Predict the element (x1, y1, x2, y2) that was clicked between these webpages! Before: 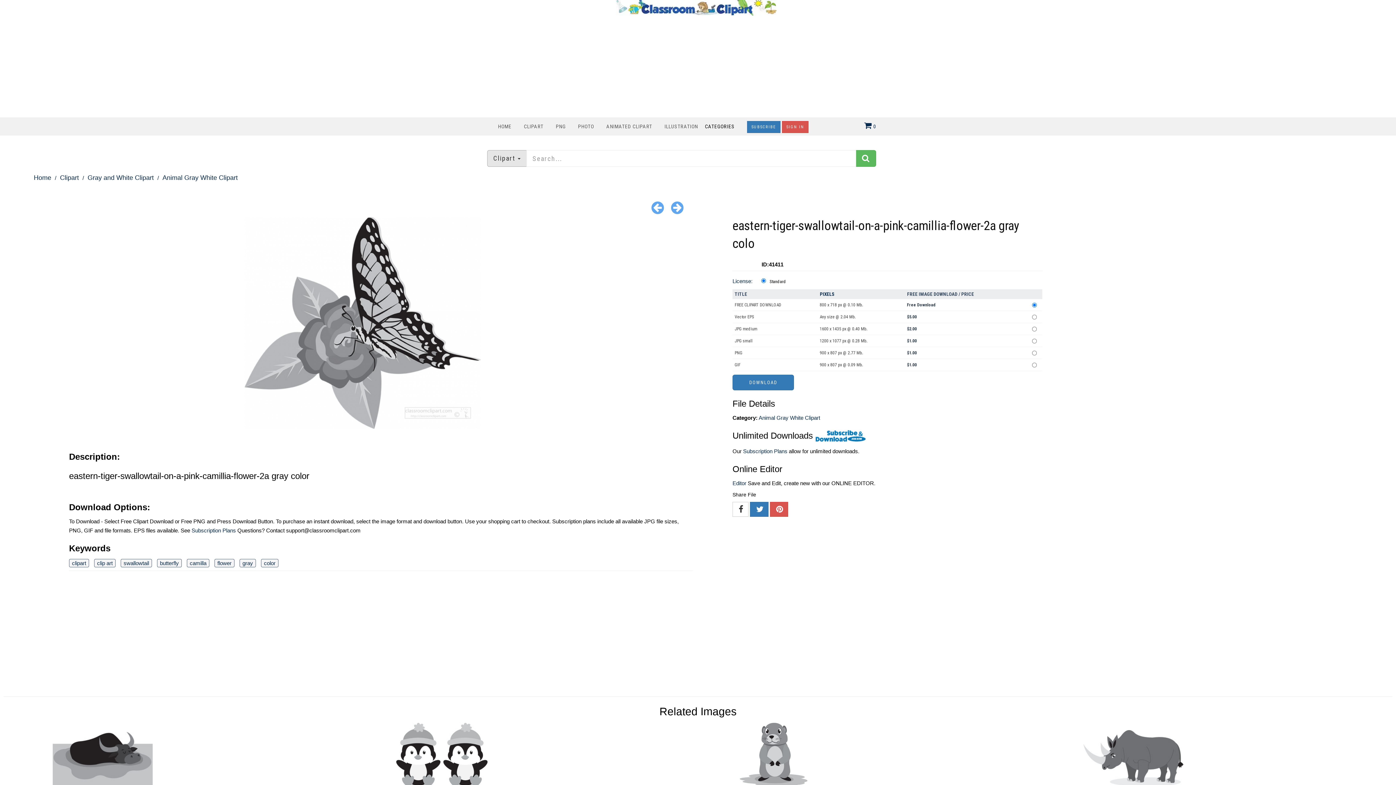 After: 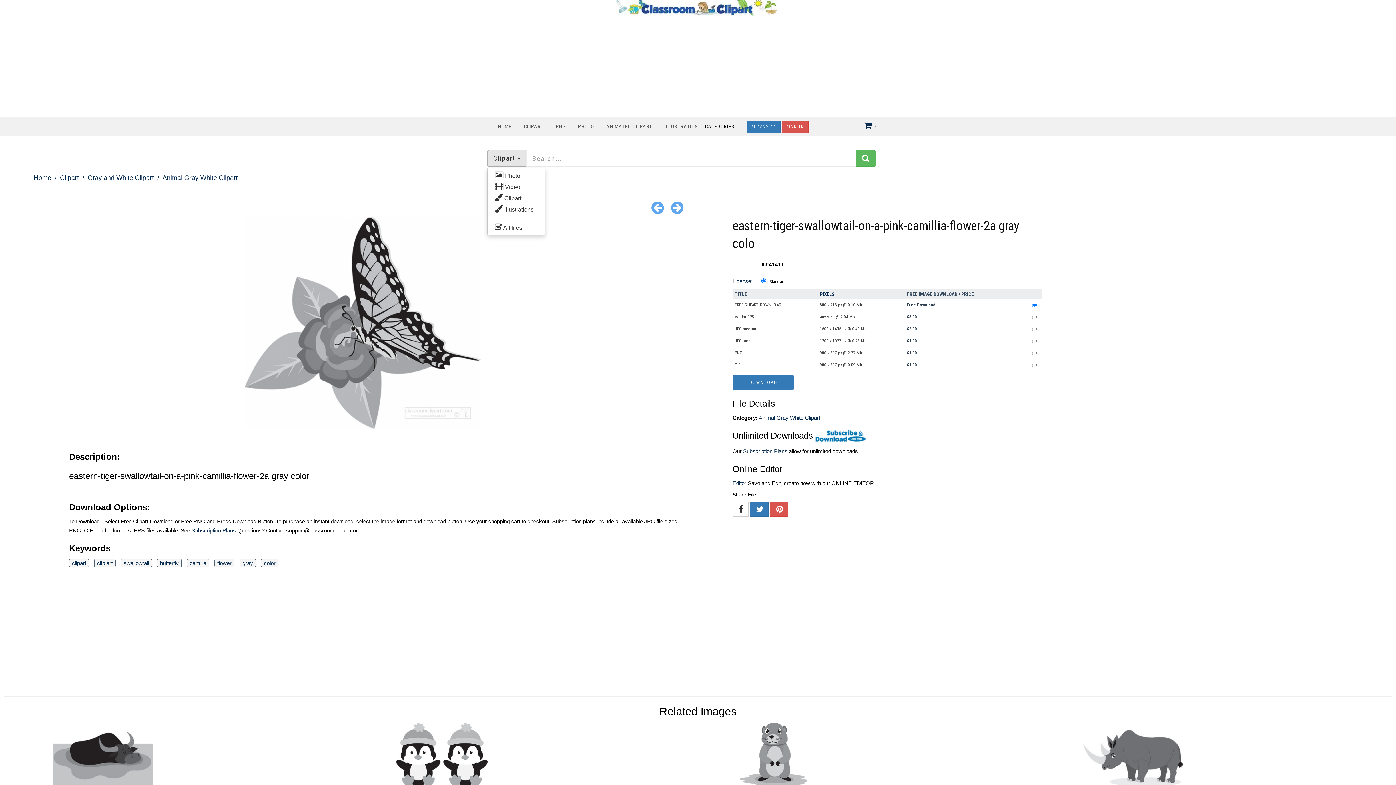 Action: bbox: (487, 150, 526, 166) label: Clipart 